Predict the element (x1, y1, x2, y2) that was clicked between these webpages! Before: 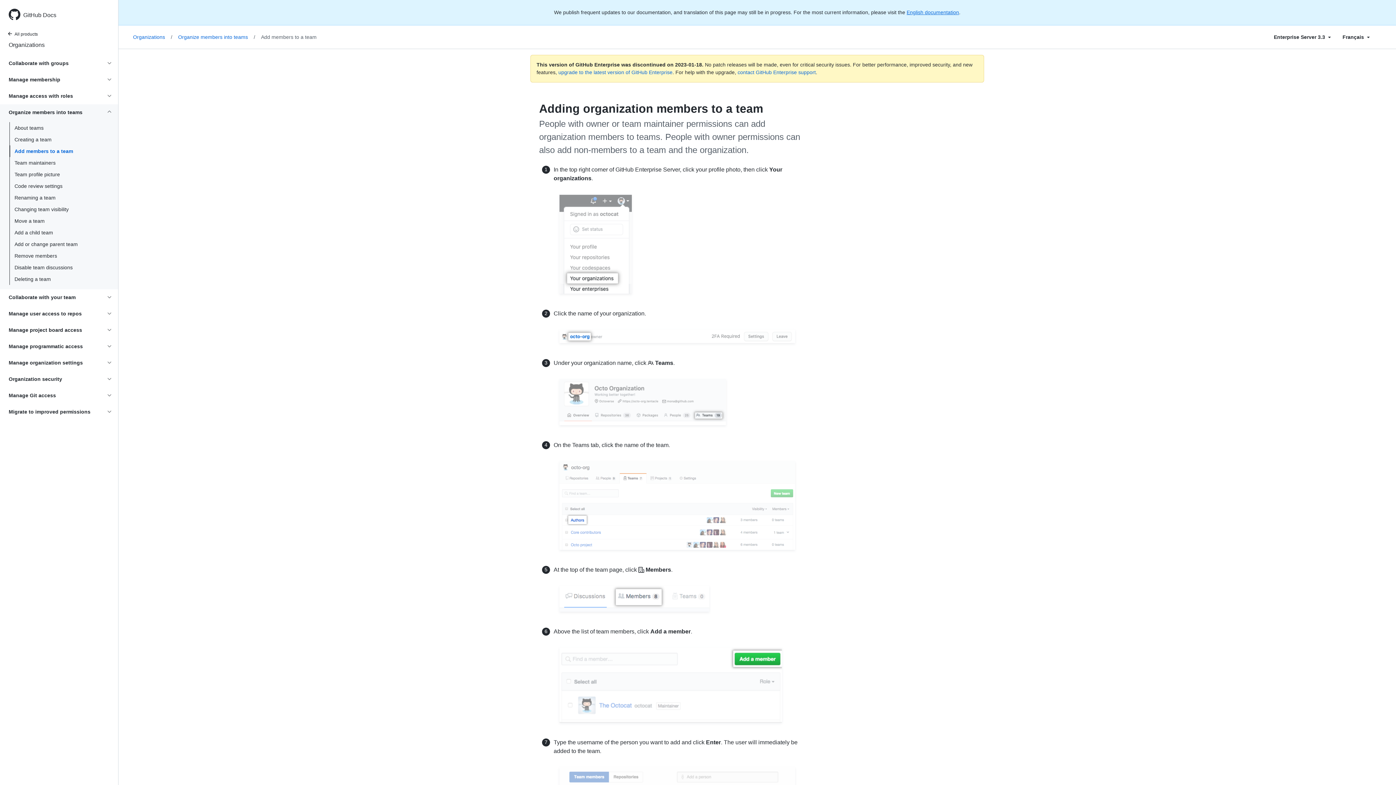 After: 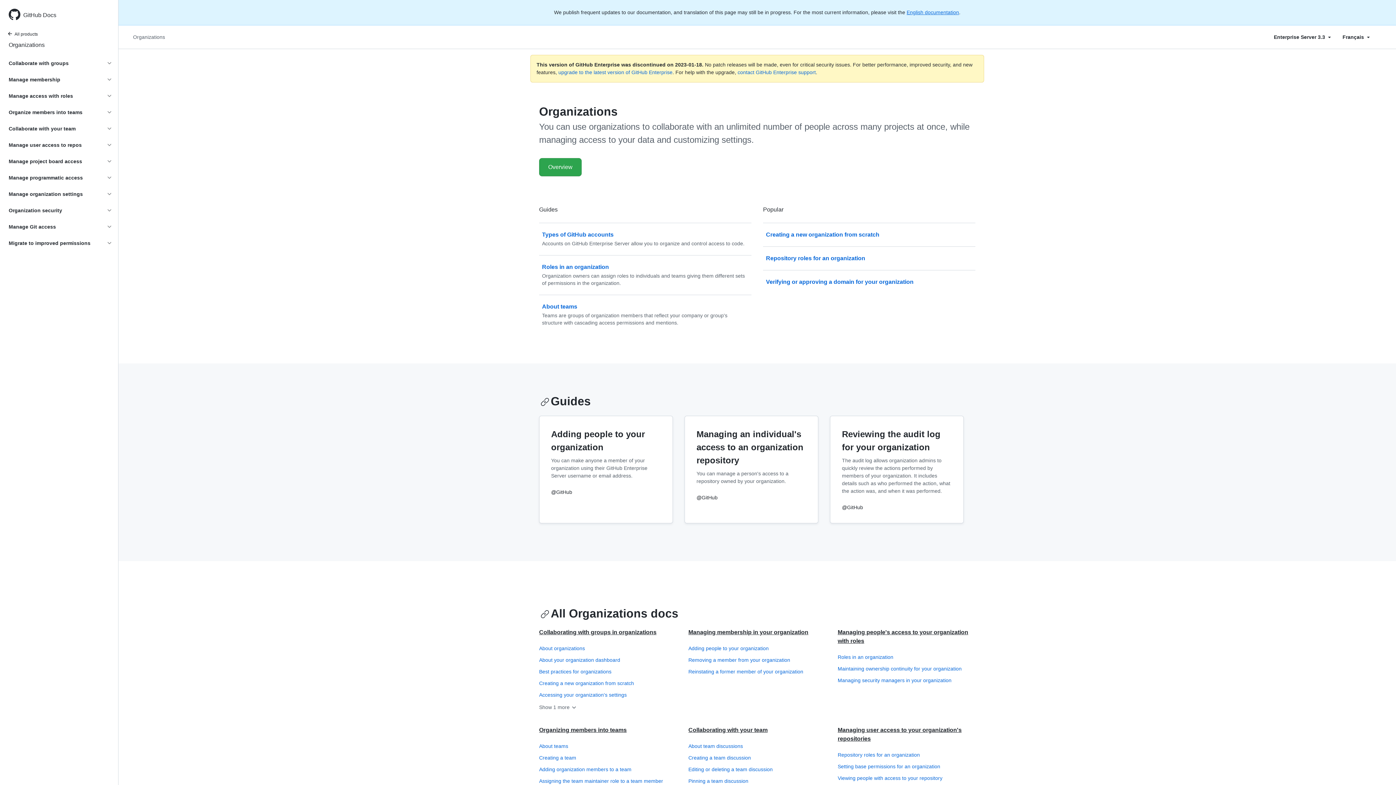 Action: label: Organizations/ bbox: (133, 33, 178, 40)